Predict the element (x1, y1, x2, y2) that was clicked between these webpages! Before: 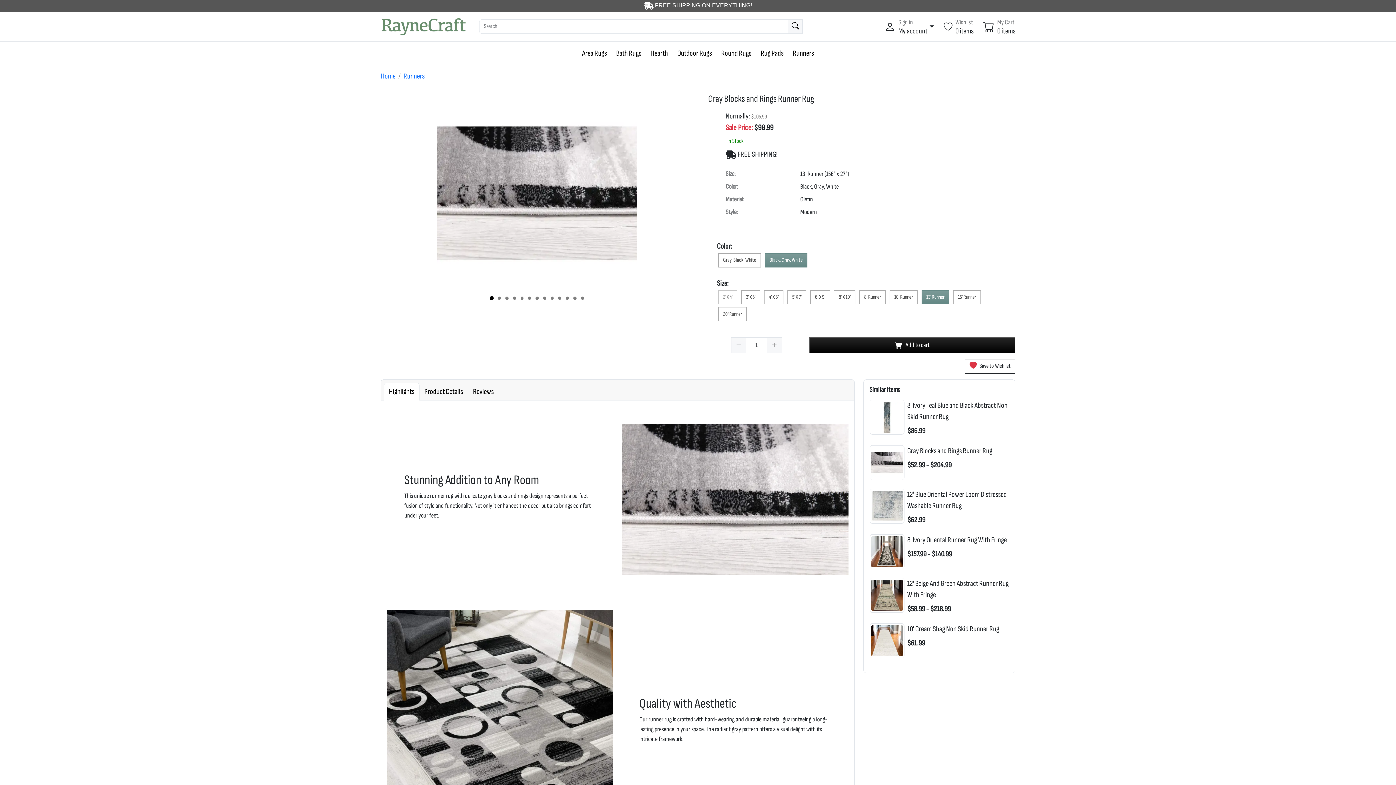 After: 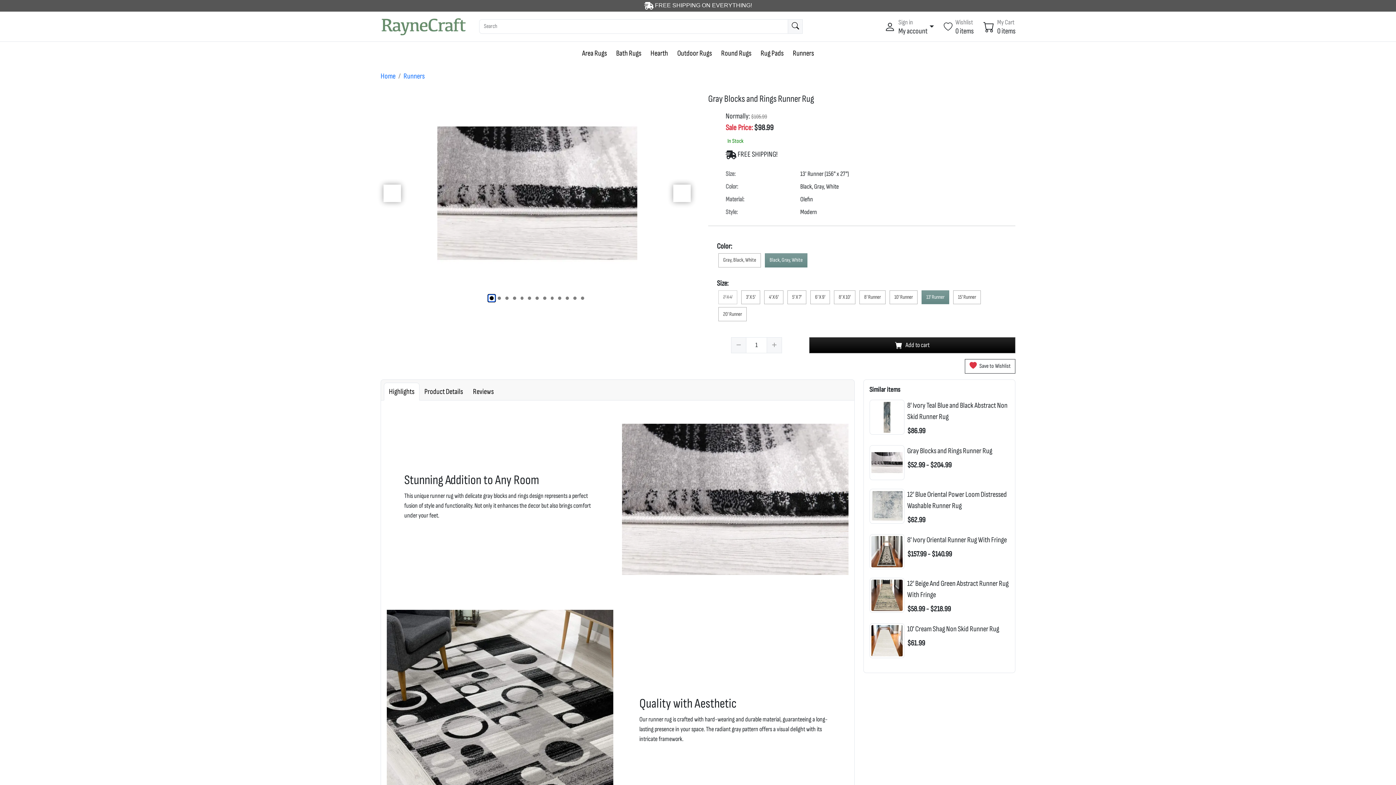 Action: bbox: (488, 294, 495, 302)